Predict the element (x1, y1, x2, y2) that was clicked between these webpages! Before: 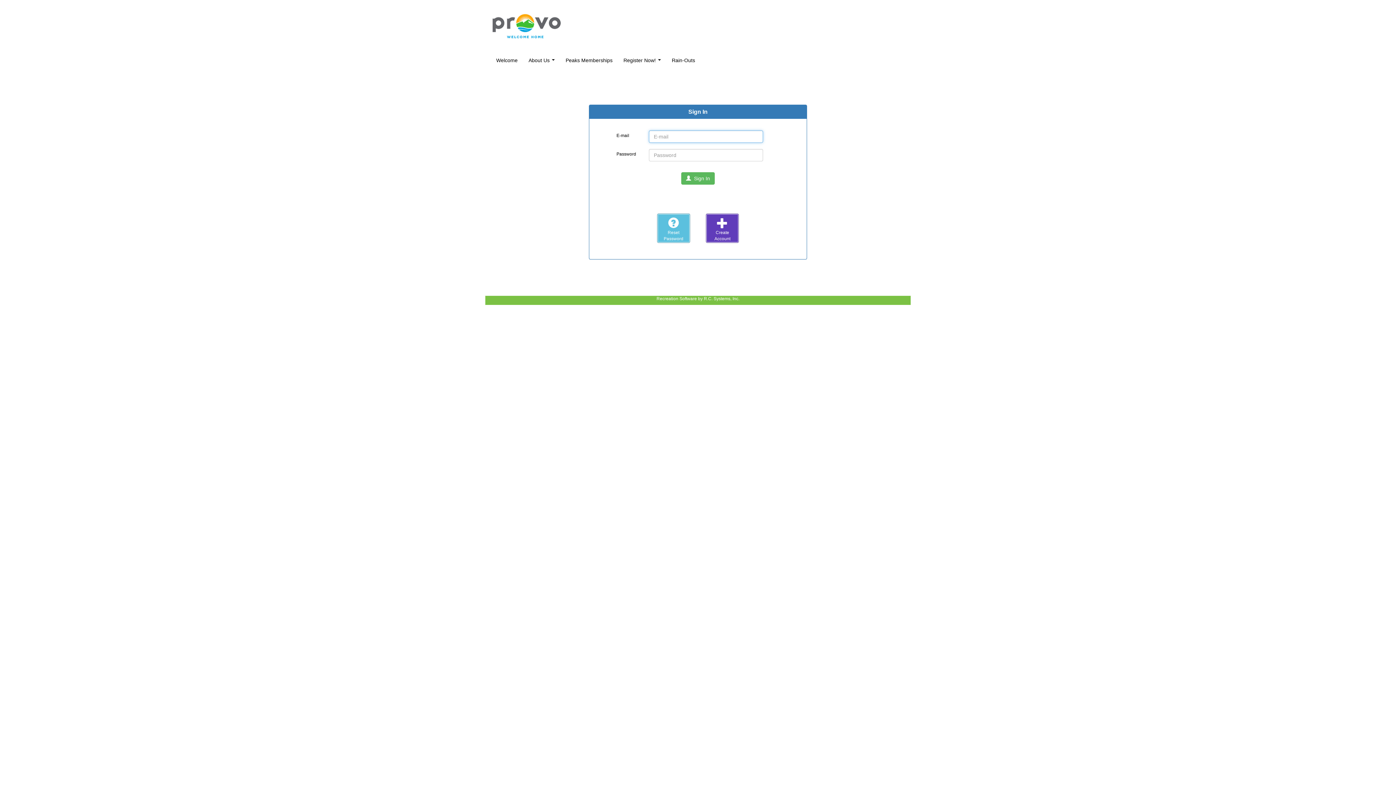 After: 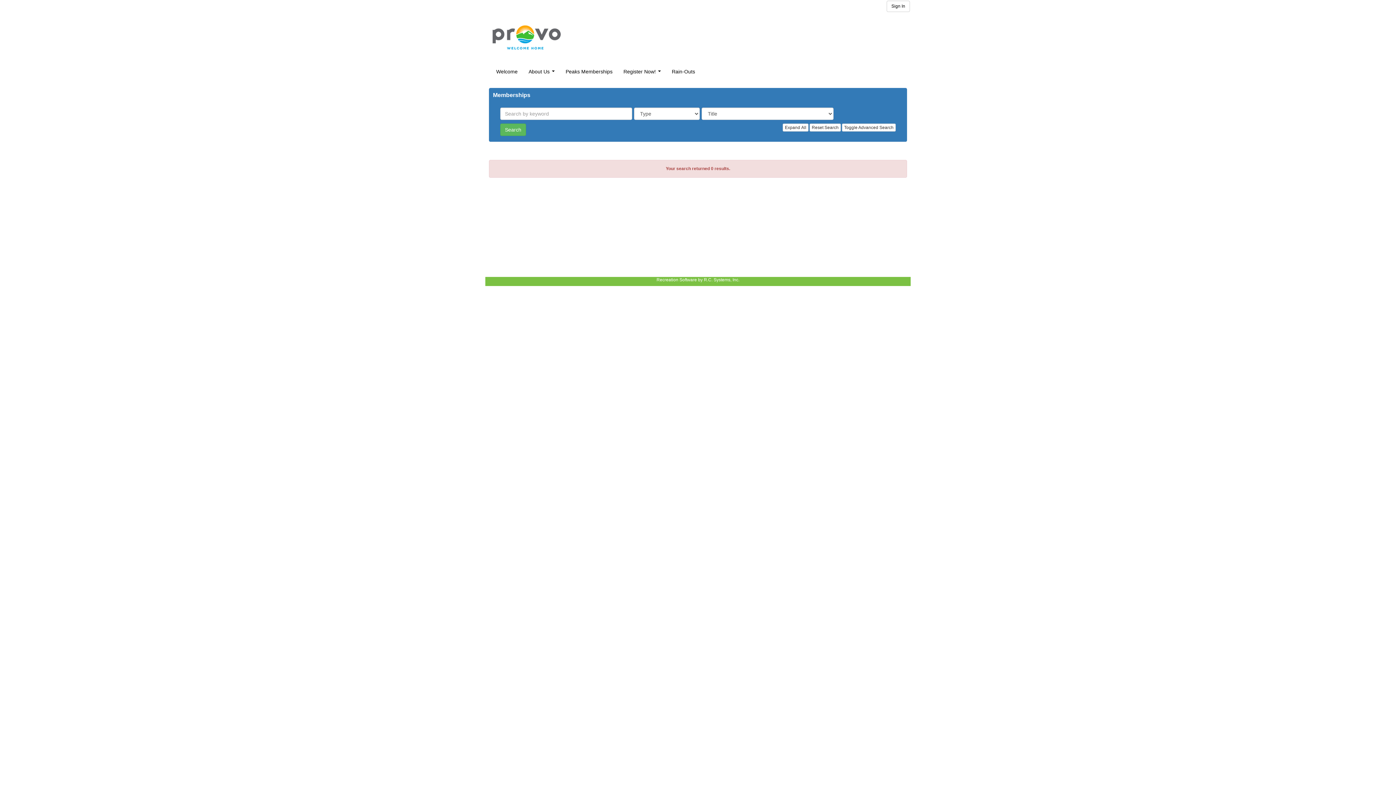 Action: label: Peaks Memberships bbox: (560, 51, 618, 69)